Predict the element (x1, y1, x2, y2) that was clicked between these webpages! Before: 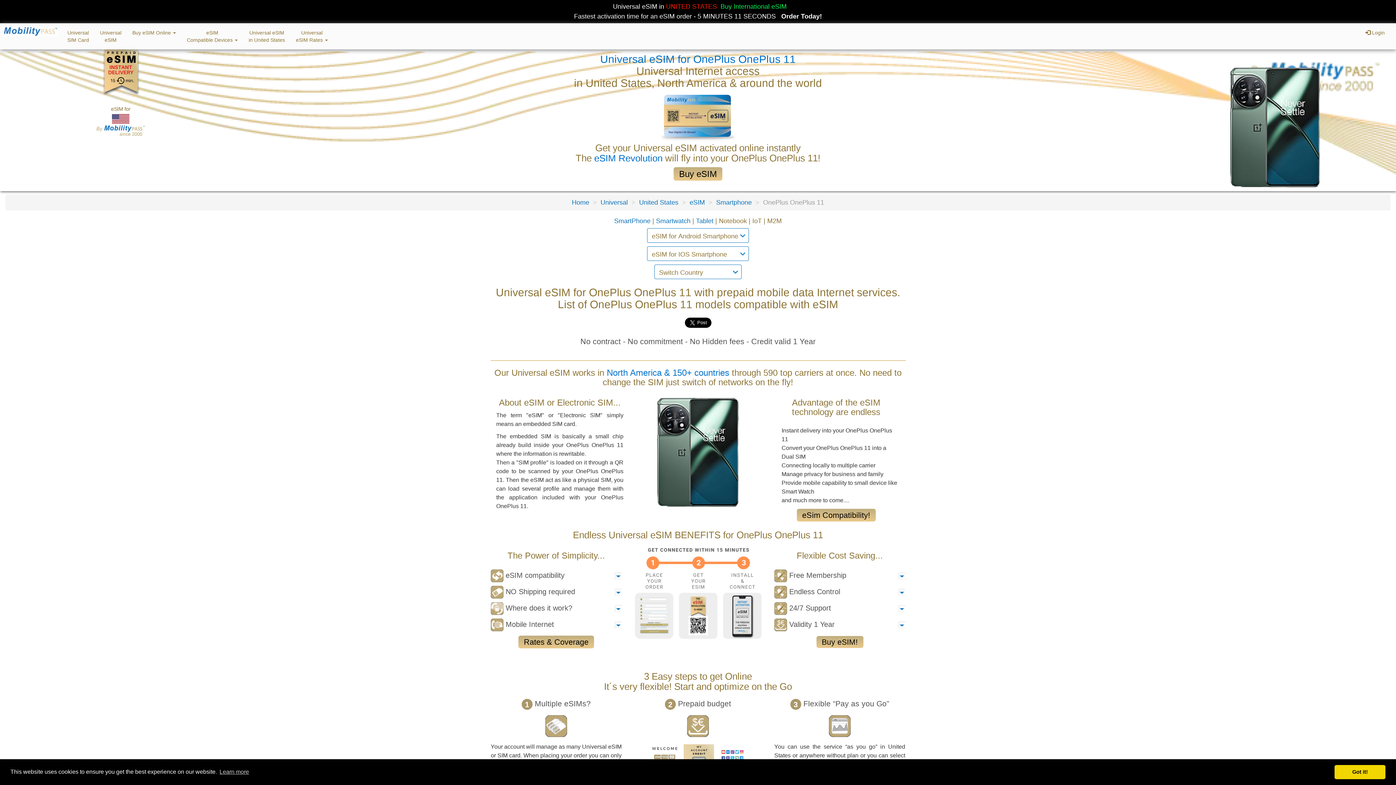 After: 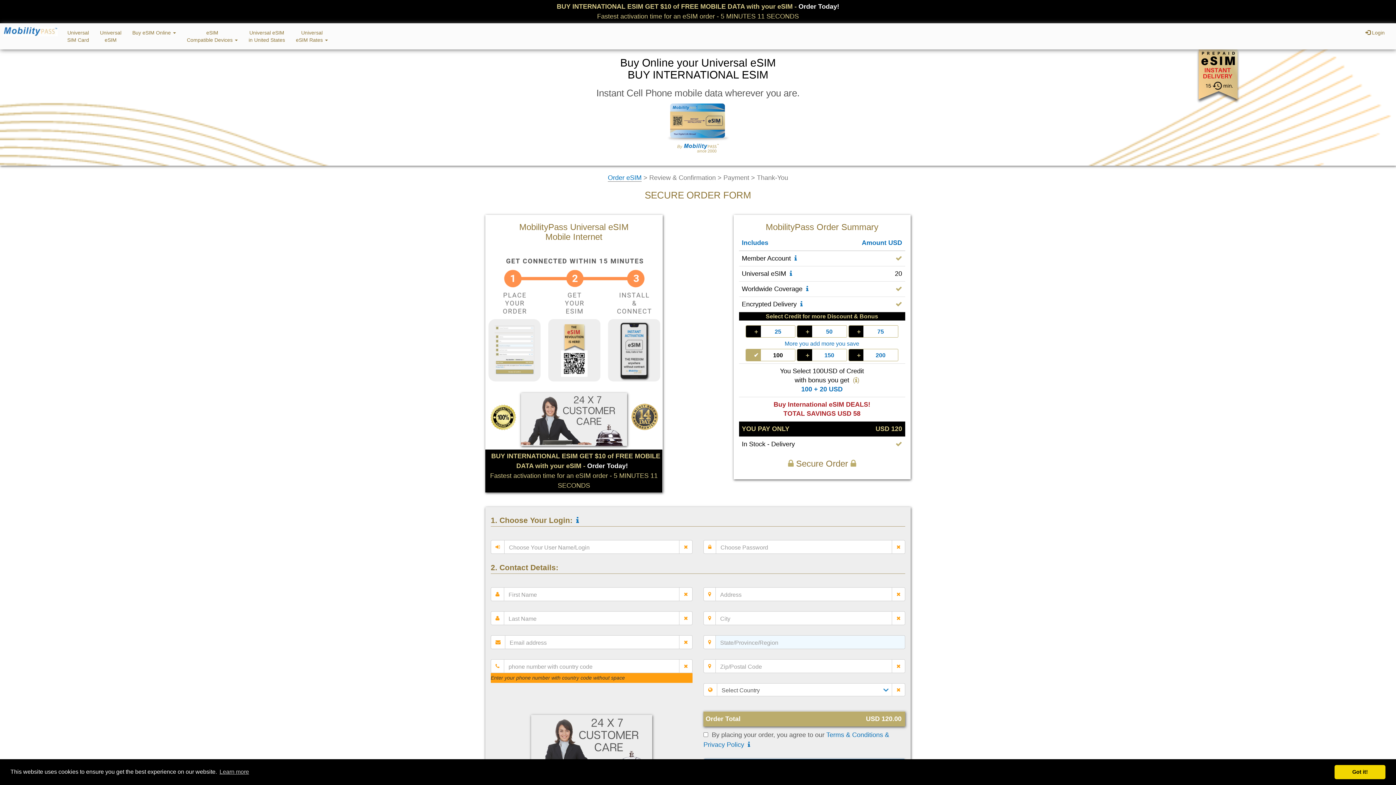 Action: label: Buy eSIM! bbox: (816, 636, 863, 648)